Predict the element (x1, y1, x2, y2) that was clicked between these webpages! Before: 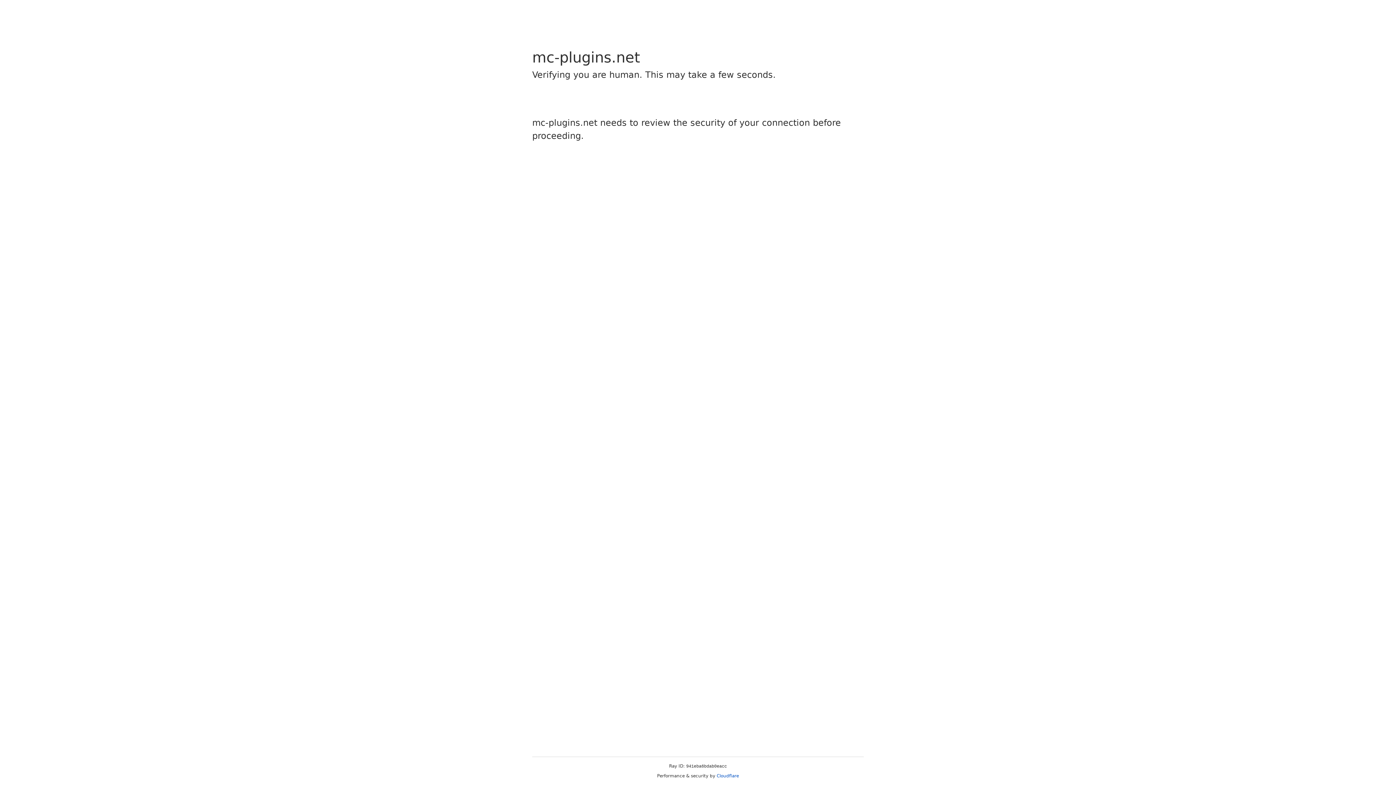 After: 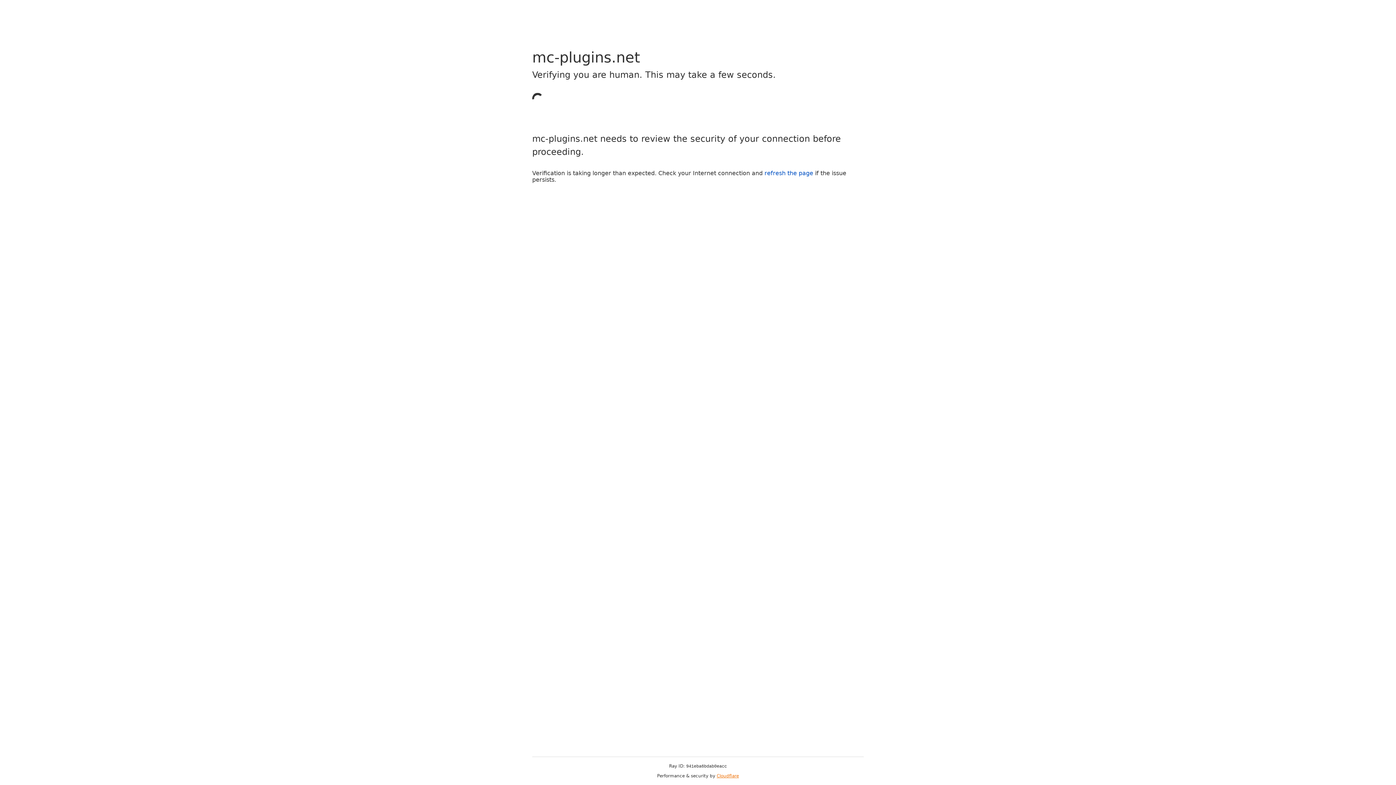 Action: label: Cloudflare bbox: (716, 773, 739, 778)